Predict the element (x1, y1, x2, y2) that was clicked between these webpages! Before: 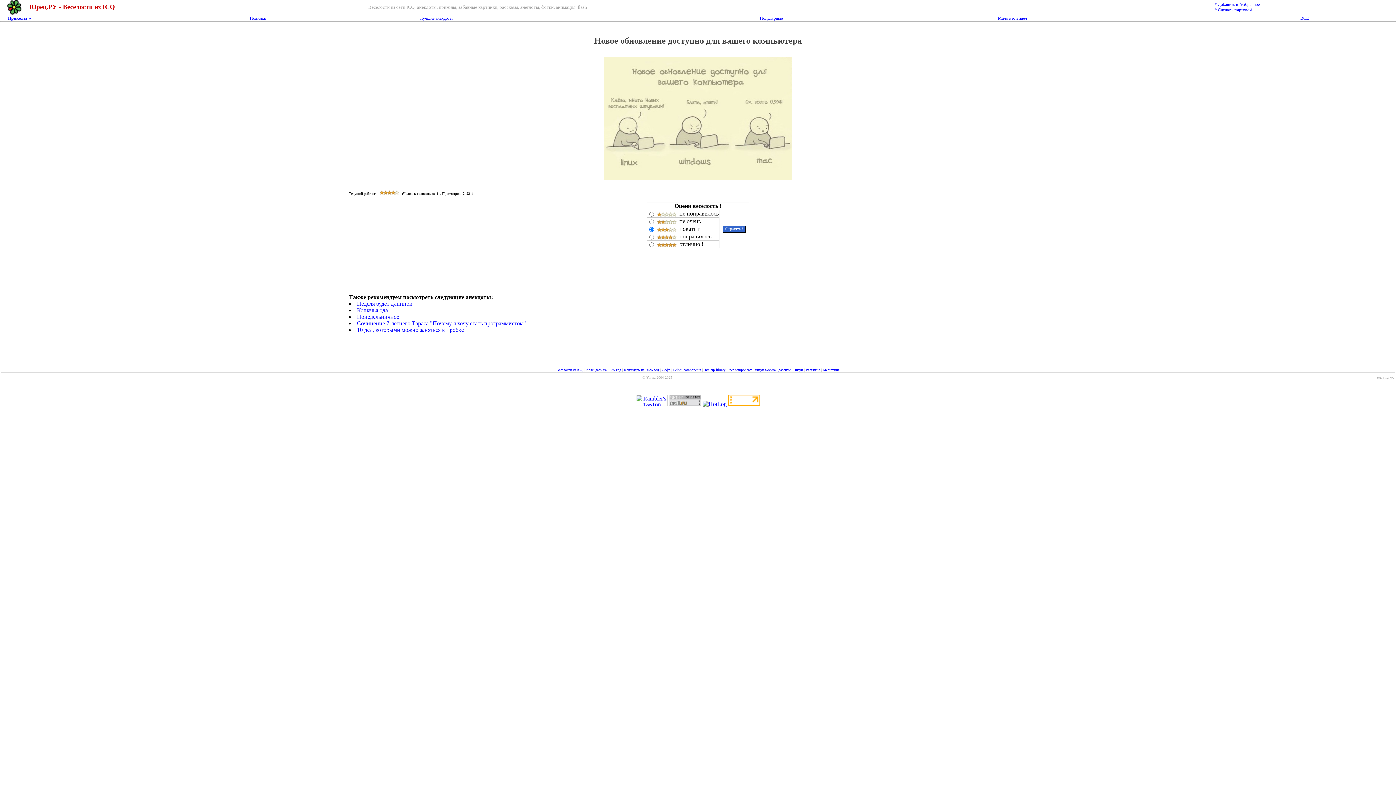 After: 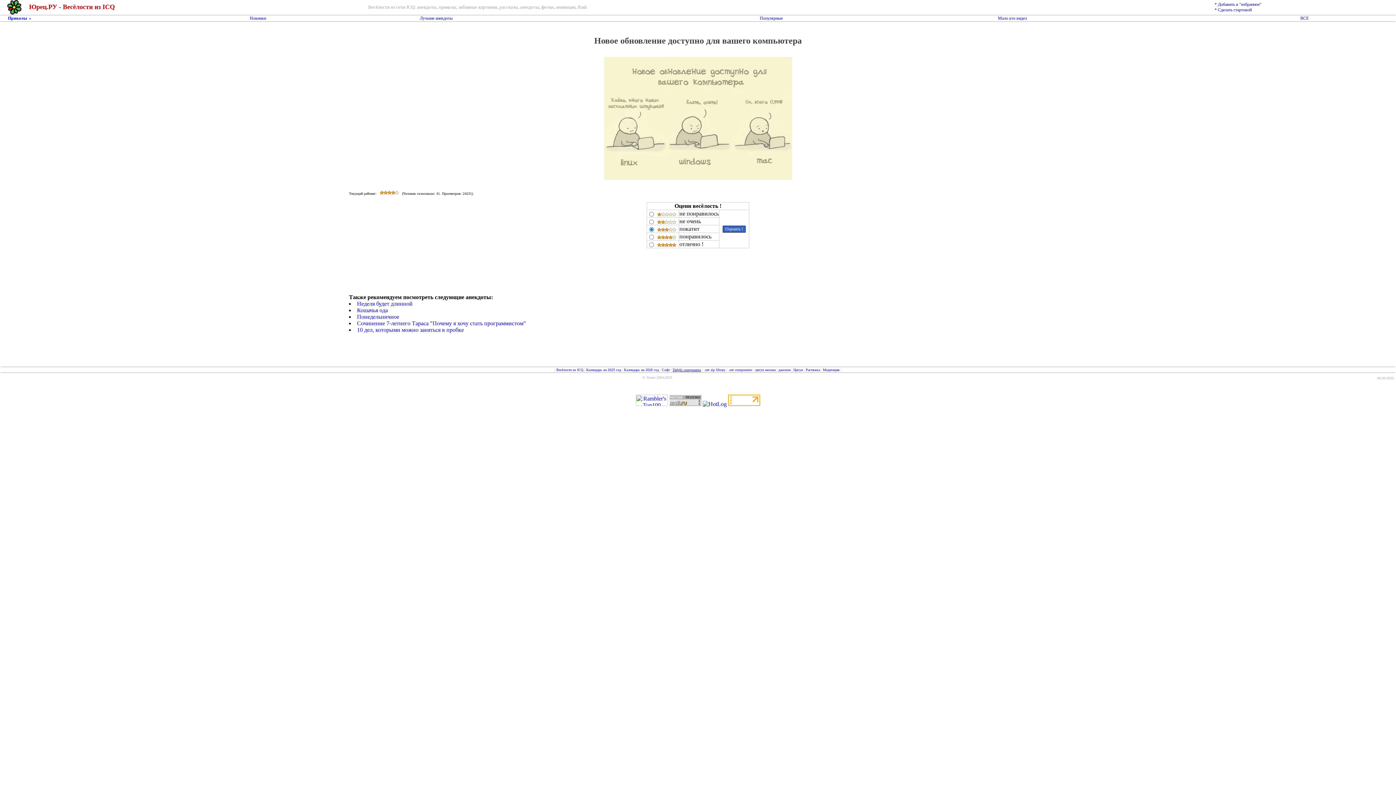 Action: bbox: (672, 367, 701, 371) label: Delphi components